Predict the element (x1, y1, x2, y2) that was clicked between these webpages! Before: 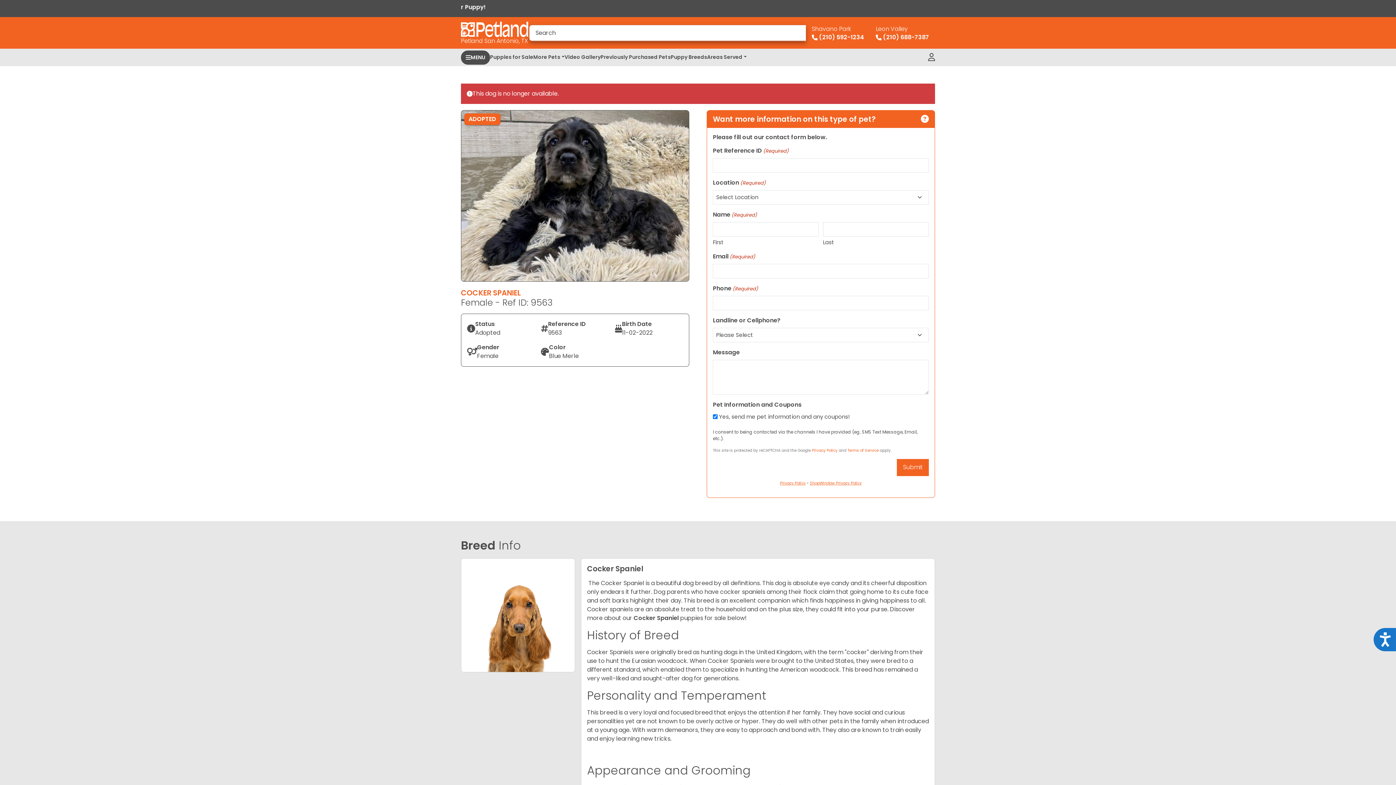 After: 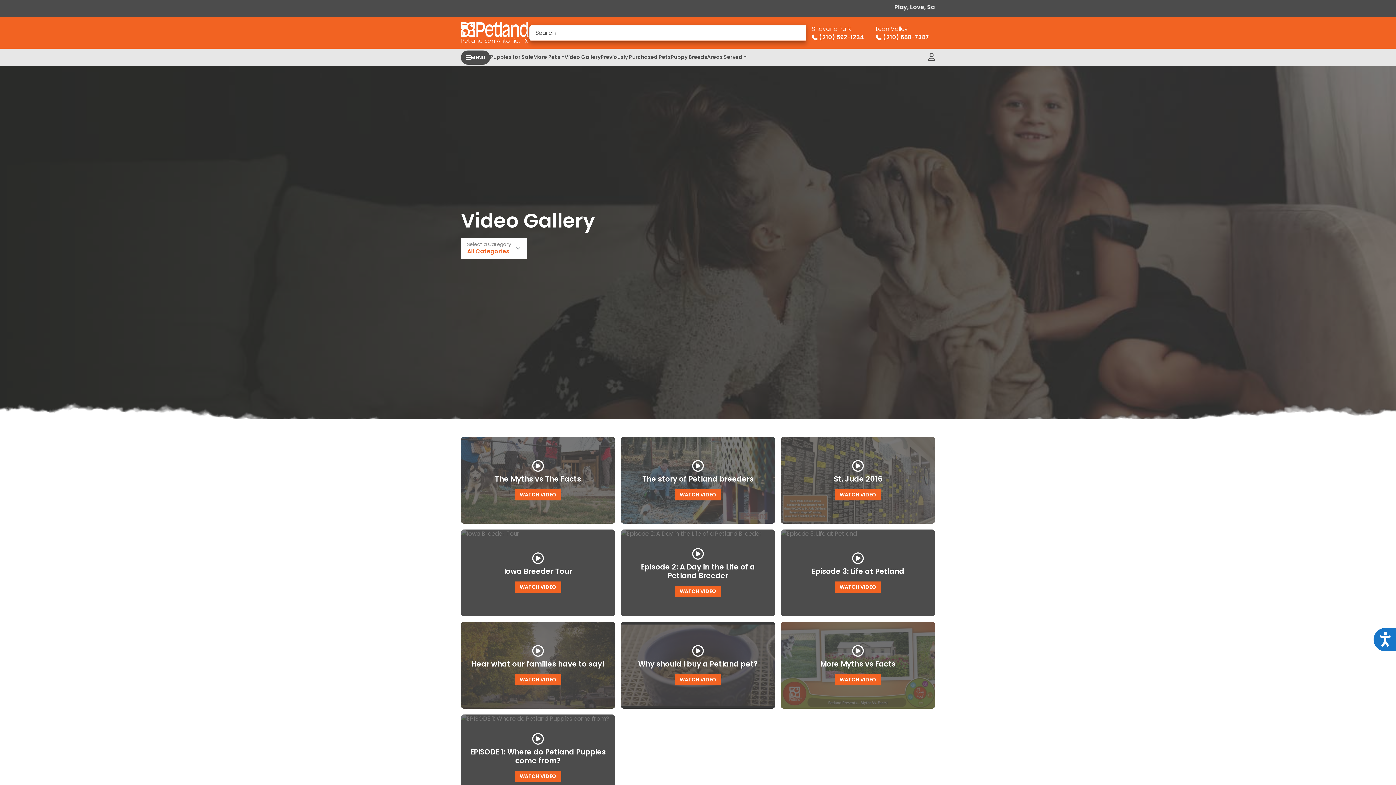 Action: label: Video Gallery bbox: (564, 48, 600, 66)